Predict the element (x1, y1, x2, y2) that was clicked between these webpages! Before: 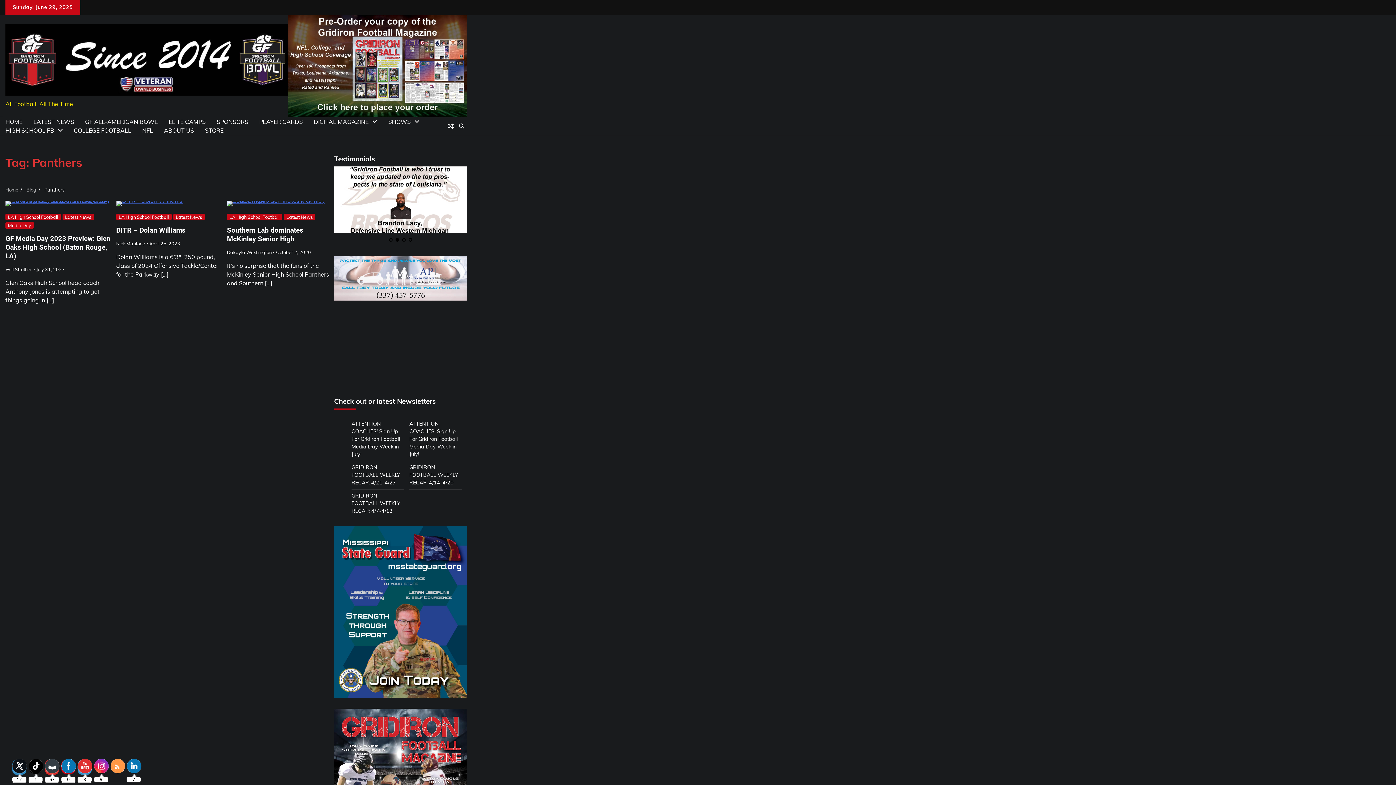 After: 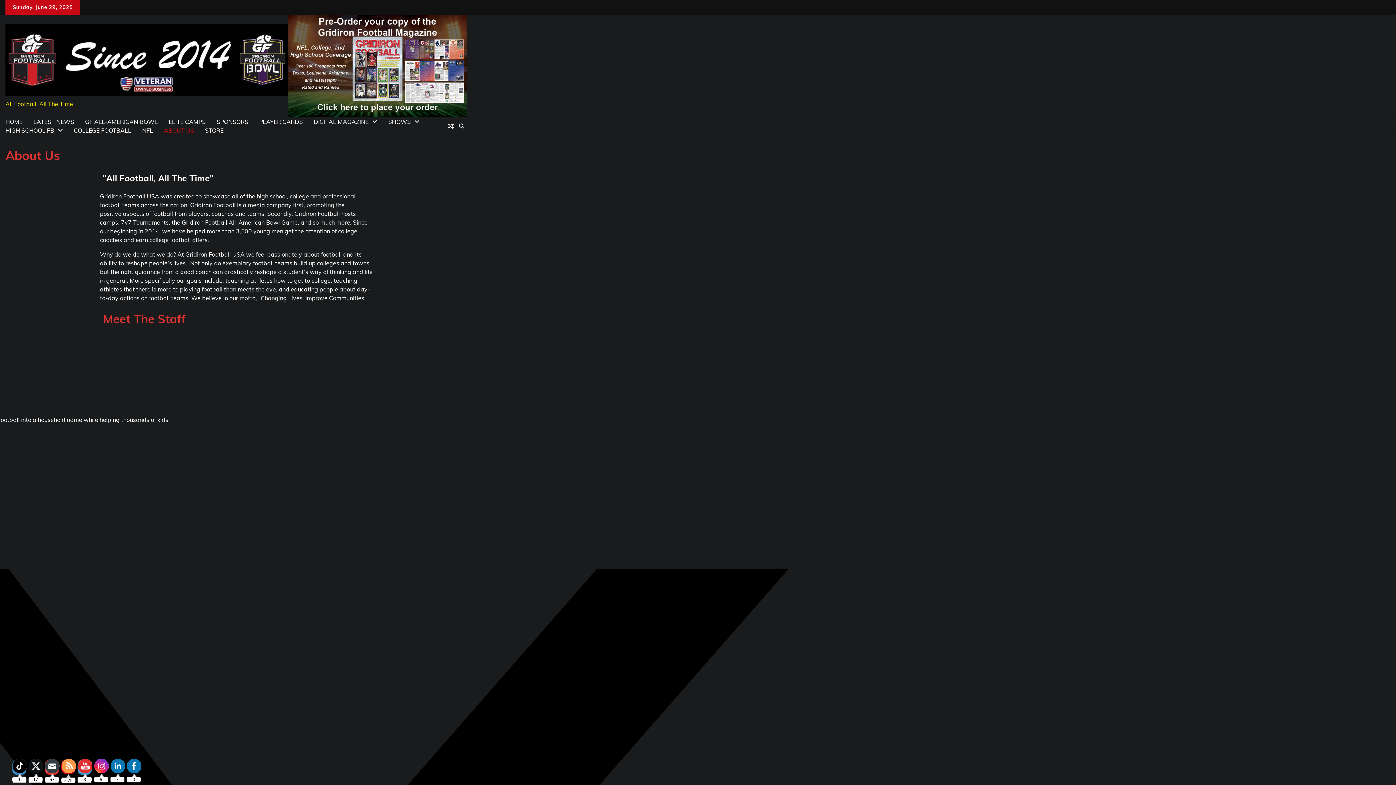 Action: bbox: (158, 121, 199, 139) label: ABOUT US